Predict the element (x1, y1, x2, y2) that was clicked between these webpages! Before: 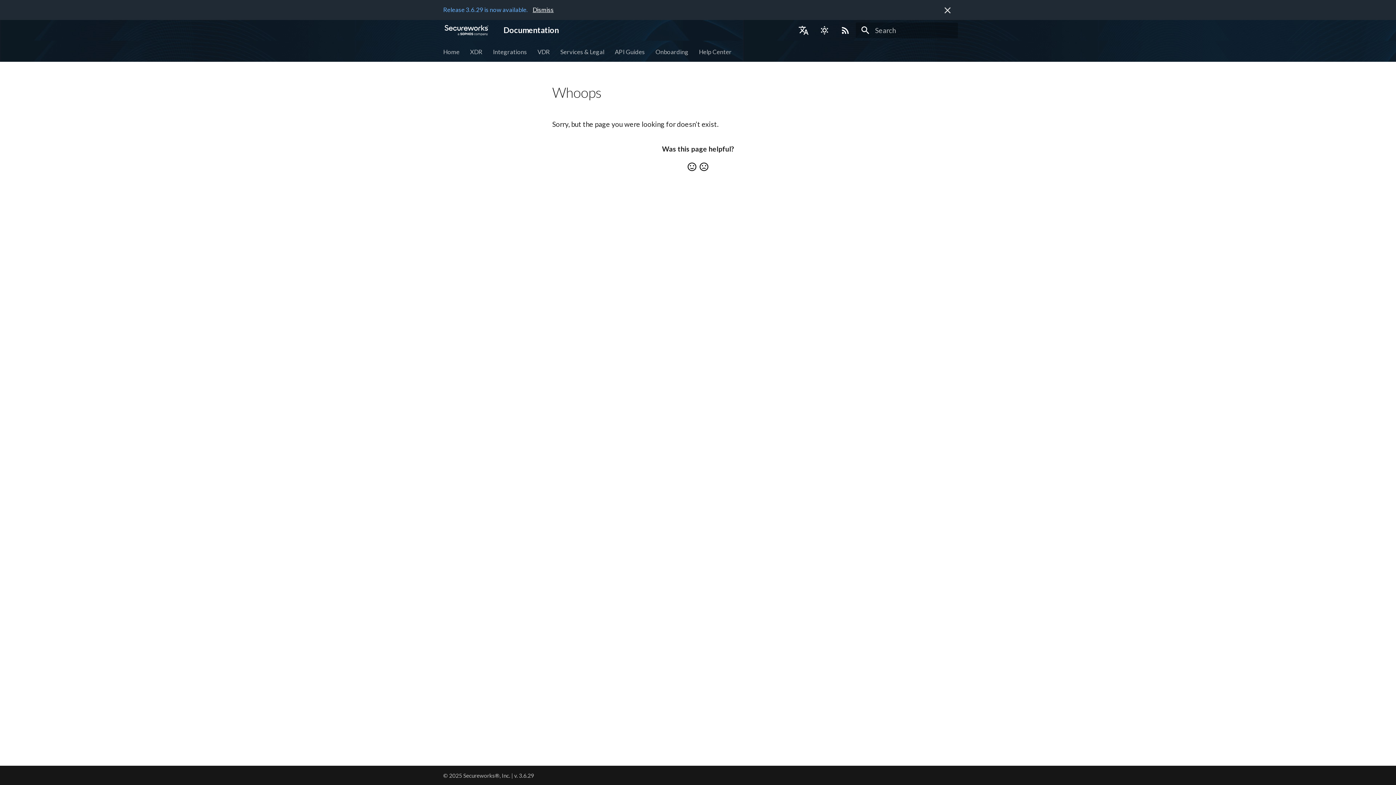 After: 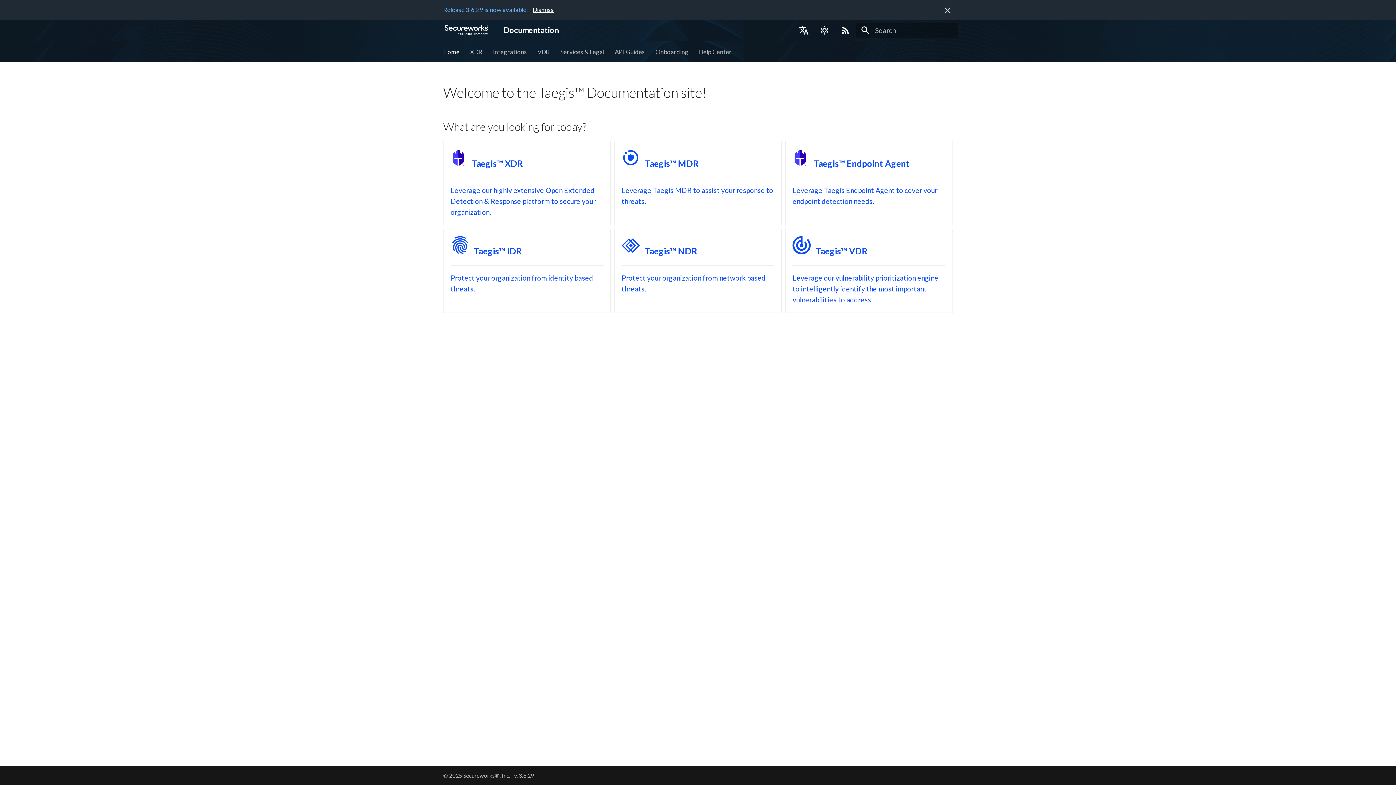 Action: bbox: (439, 21, 493, 39) label: Documentation